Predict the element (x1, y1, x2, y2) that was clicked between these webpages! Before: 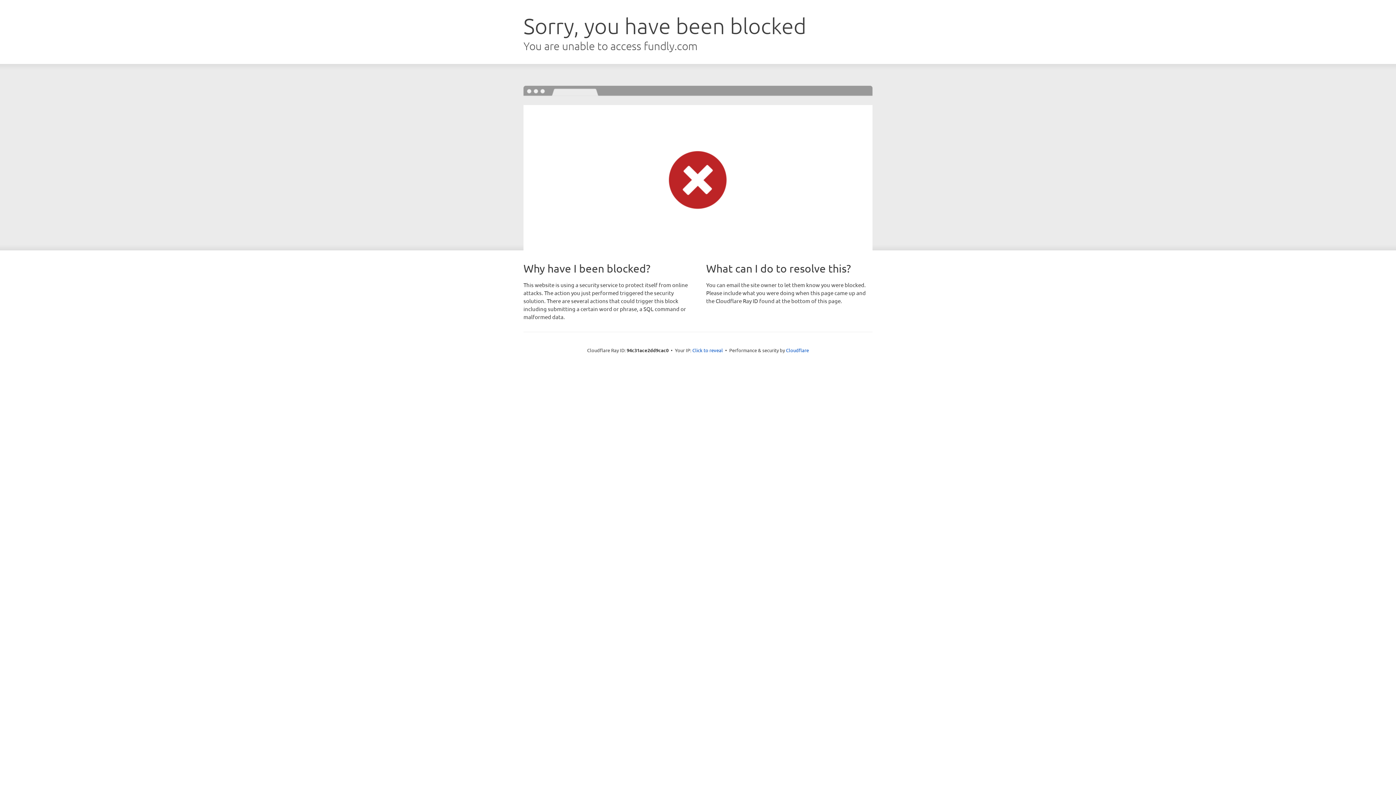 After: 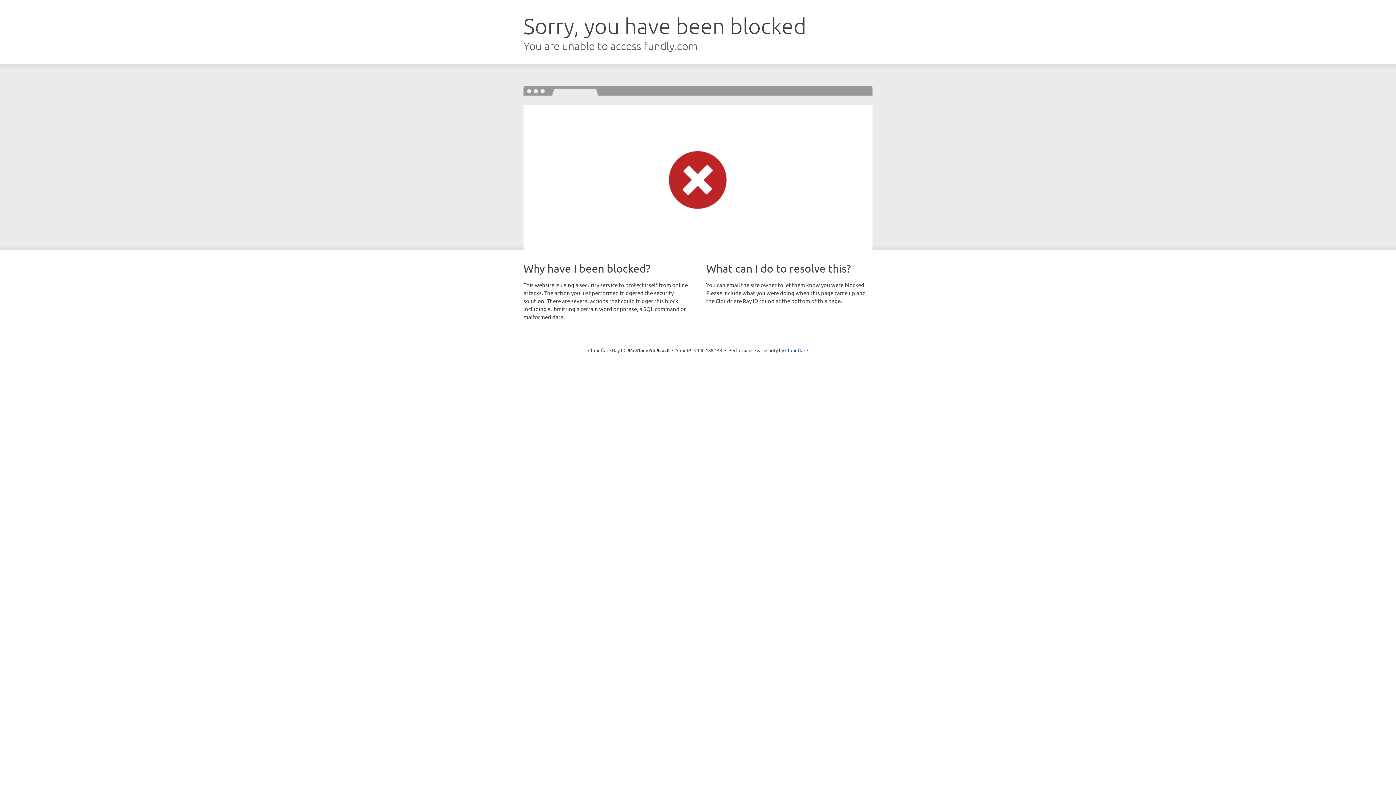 Action: label: Click to reveal bbox: (692, 346, 723, 353)